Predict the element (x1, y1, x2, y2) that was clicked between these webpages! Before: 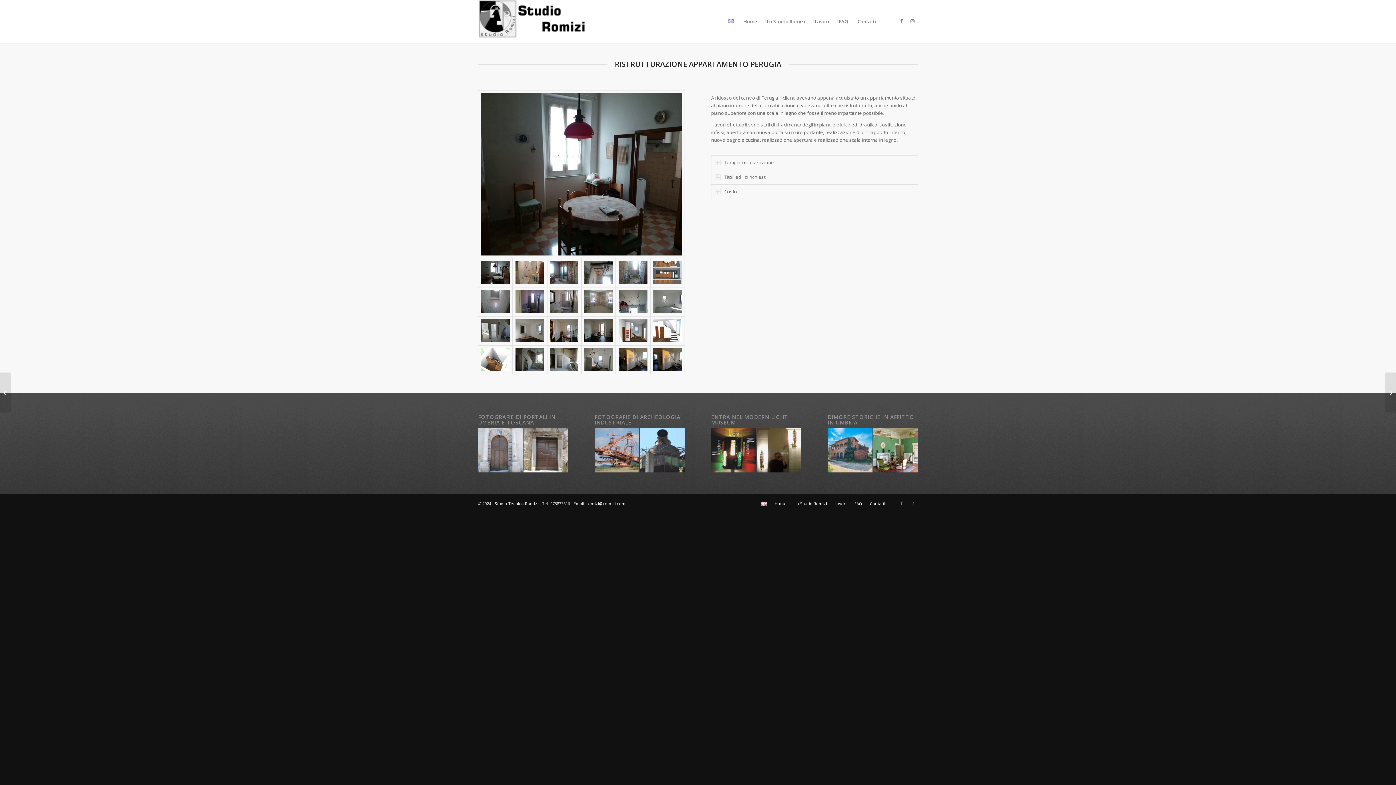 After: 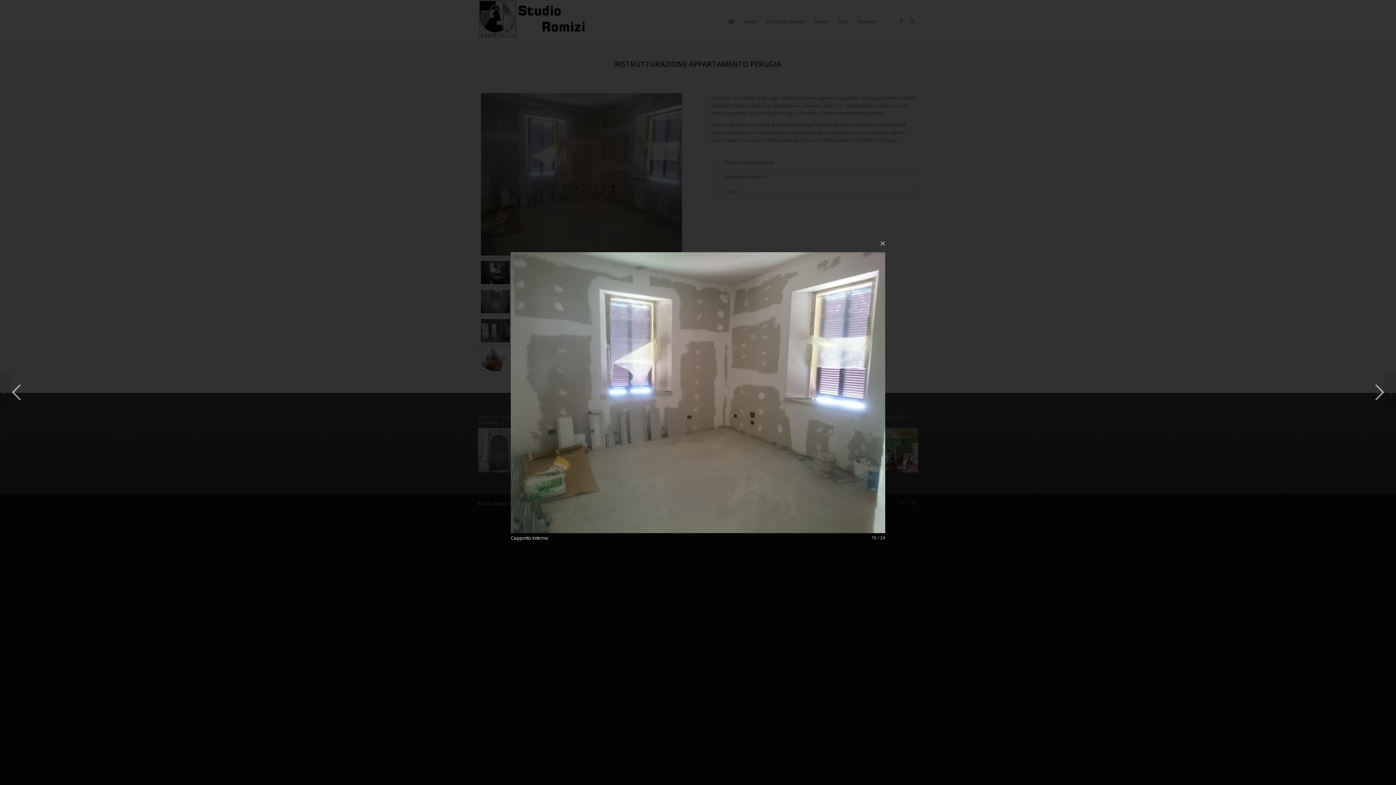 Action: bbox: (581, 287, 616, 316)